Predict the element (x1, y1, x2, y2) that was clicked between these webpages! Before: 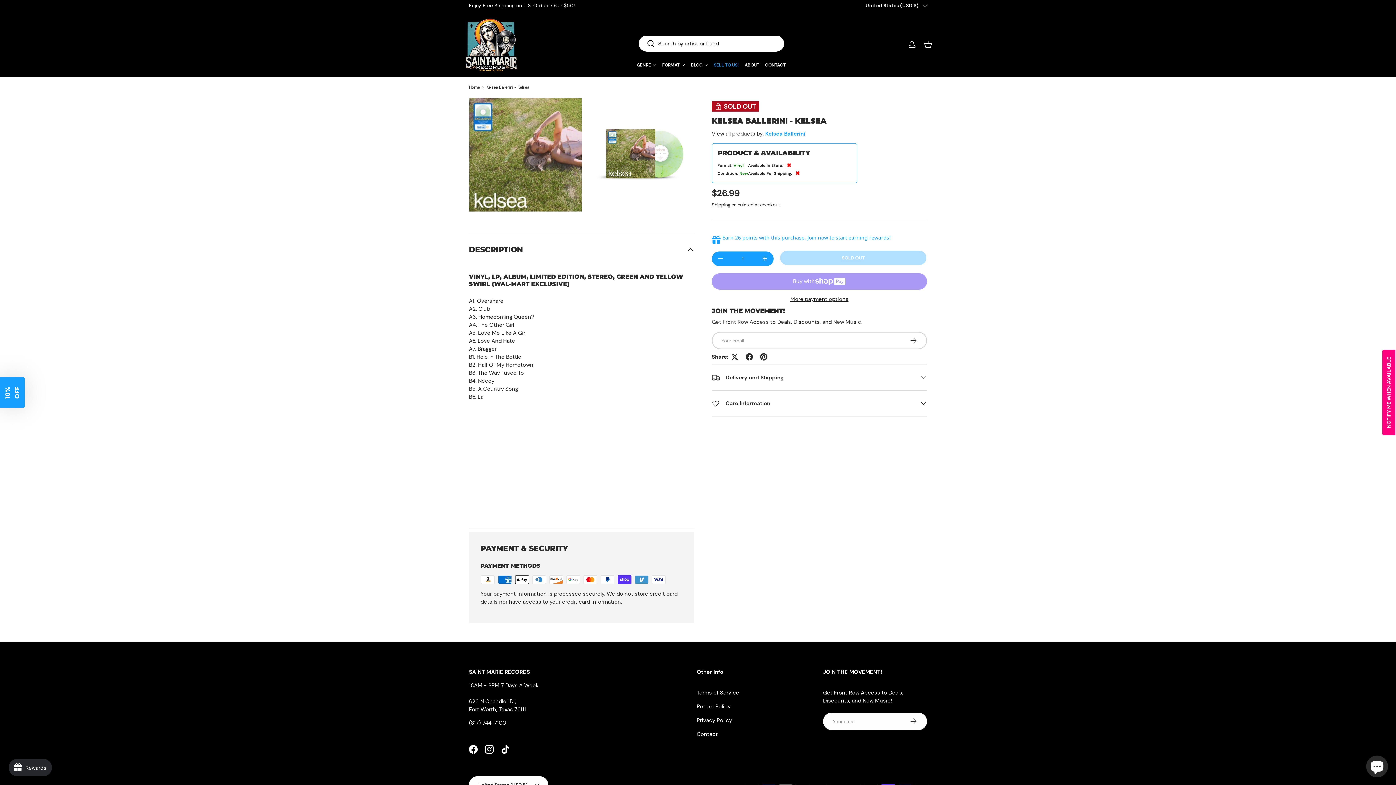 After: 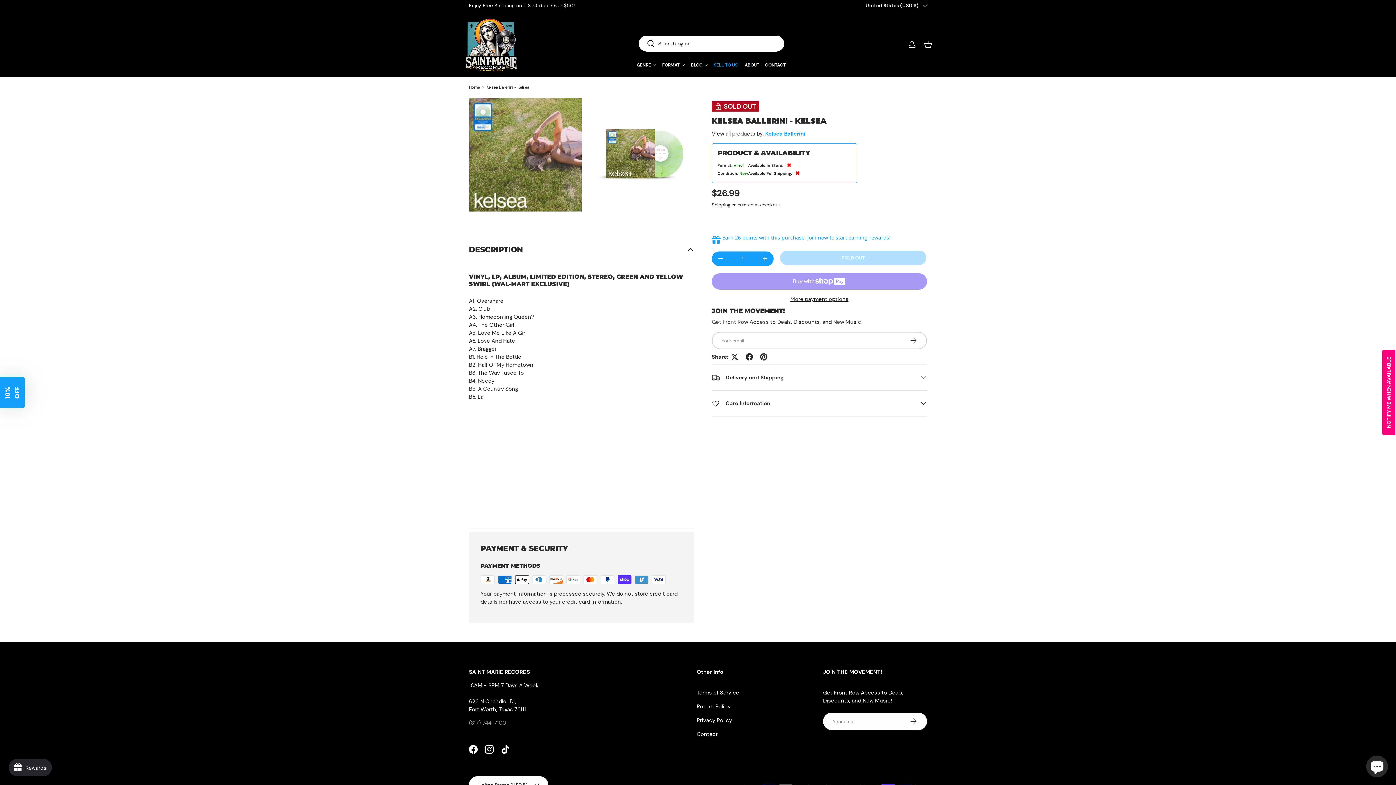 Action: bbox: (469, 719, 506, 726) label: (817) 744-7100

